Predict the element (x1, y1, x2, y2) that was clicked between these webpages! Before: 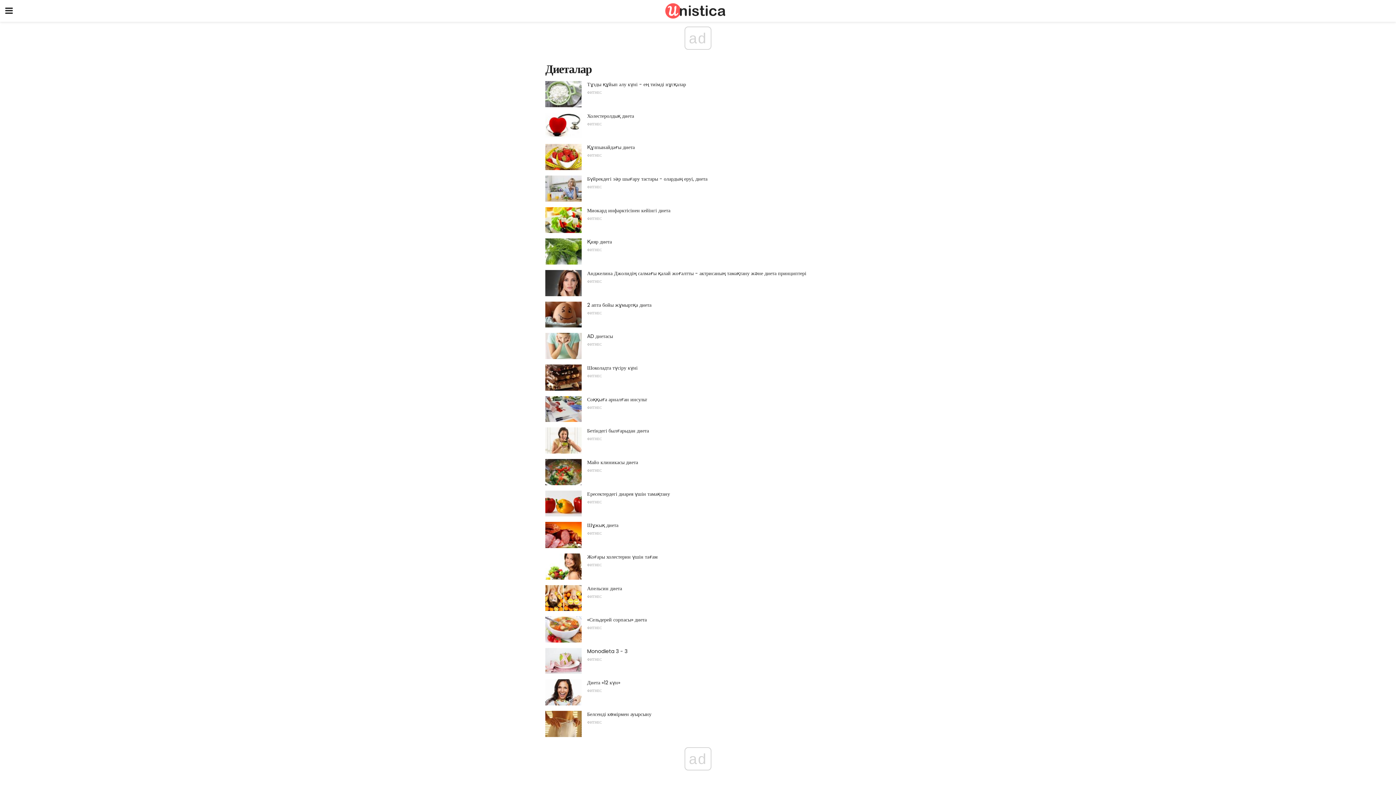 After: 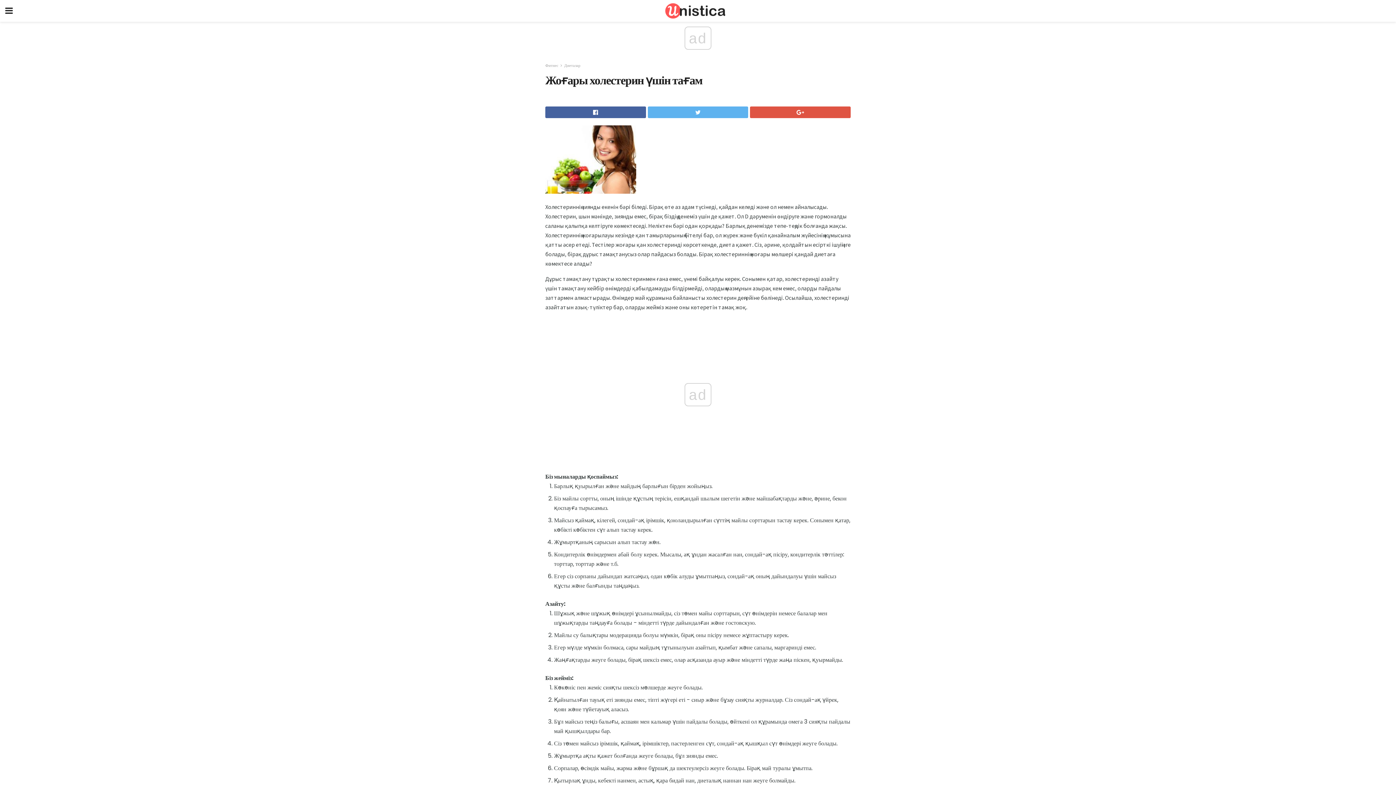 Action: label: Жоғары холестерин үшін тағам bbox: (587, 553, 657, 560)